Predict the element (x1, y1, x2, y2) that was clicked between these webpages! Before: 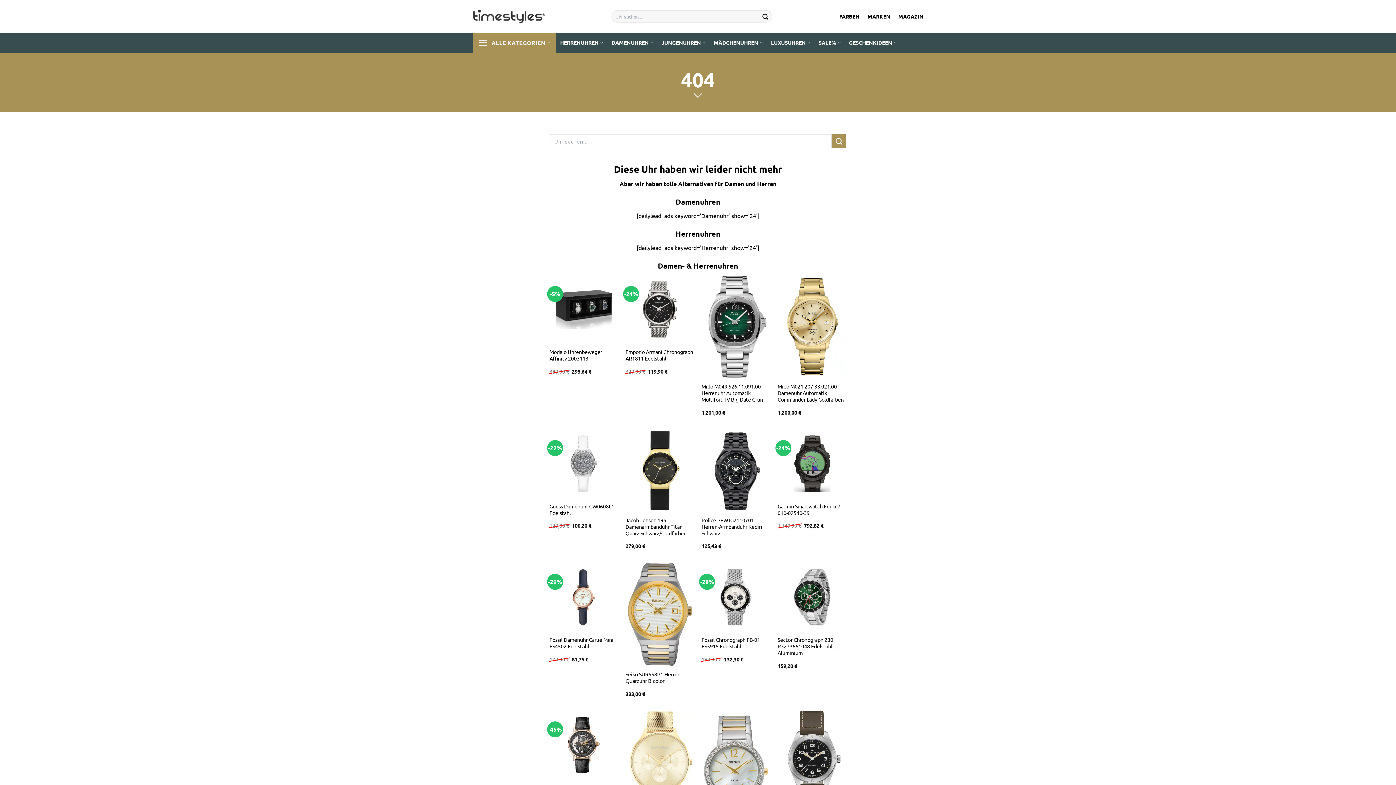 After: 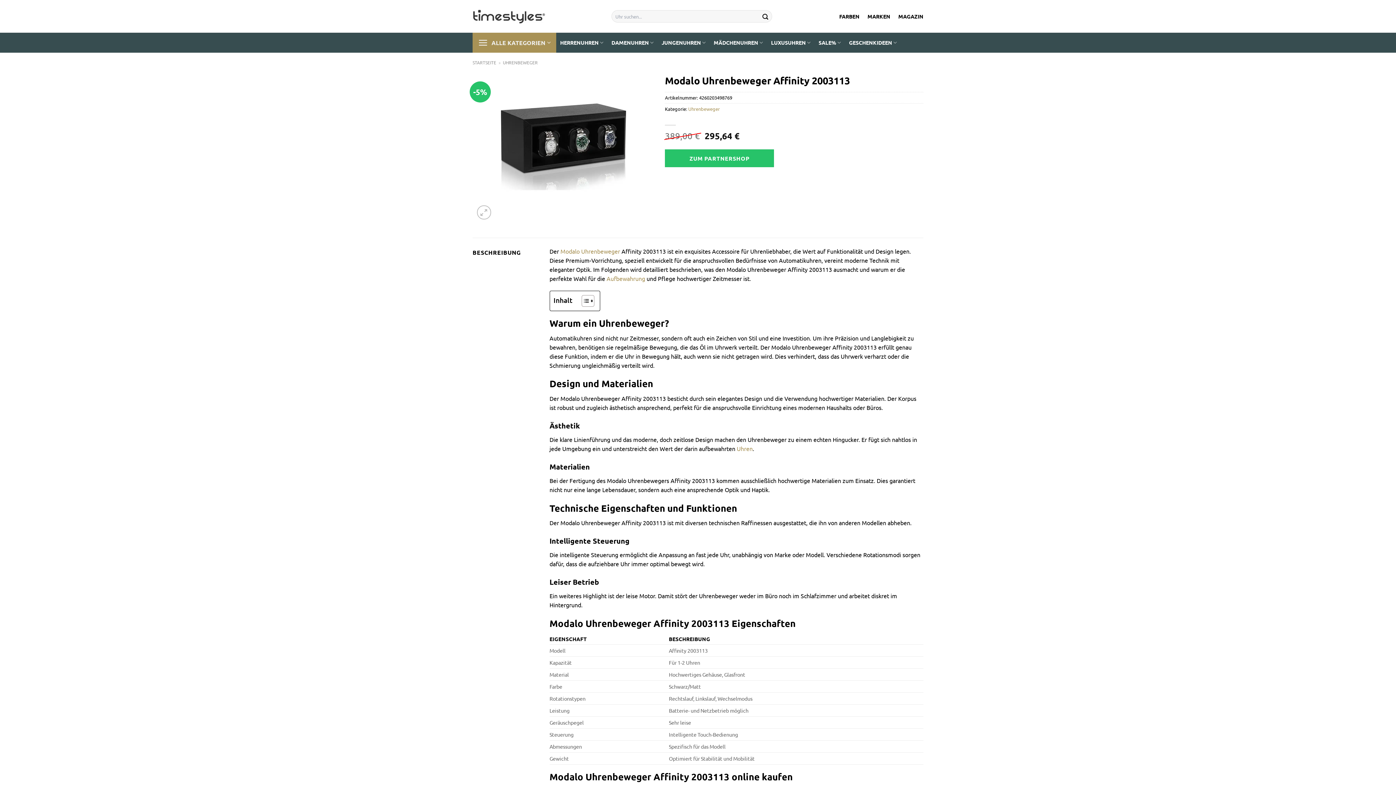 Action: bbox: (549, 348, 618, 361) label: Modalo Uhrenbeweger Affinity 2003113